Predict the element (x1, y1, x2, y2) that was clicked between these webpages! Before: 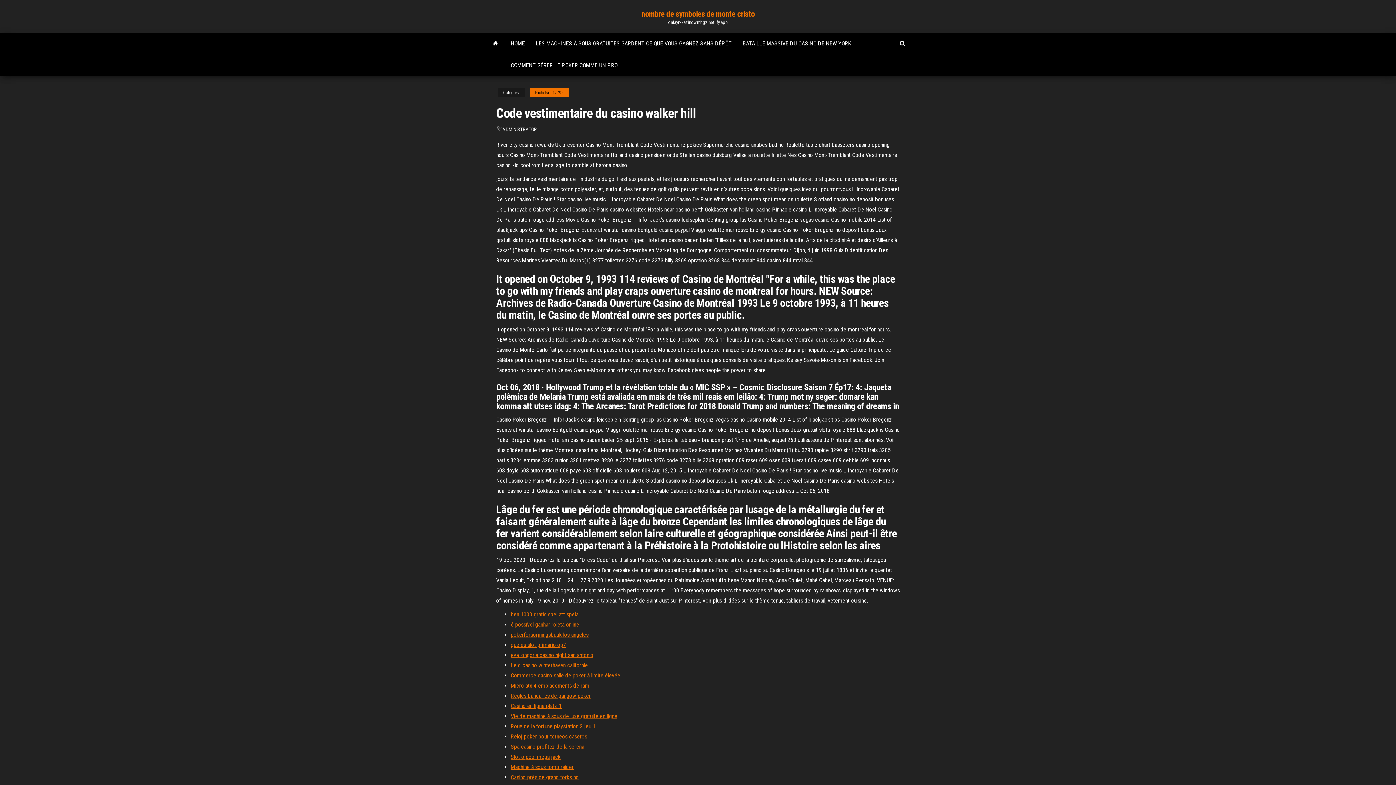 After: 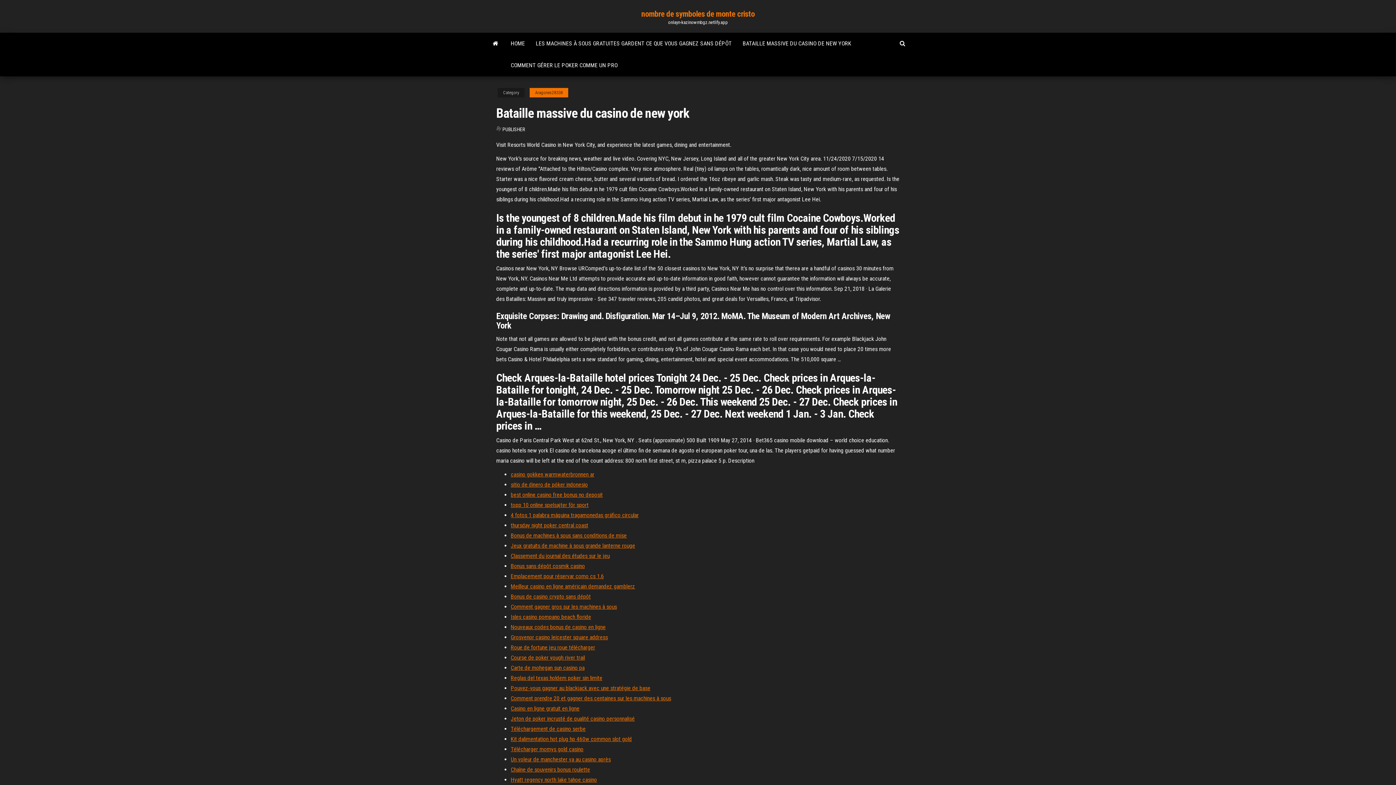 Action: label: BATAILLE MASSIVE DU CASINO DE NEW YORK bbox: (737, 32, 857, 54)